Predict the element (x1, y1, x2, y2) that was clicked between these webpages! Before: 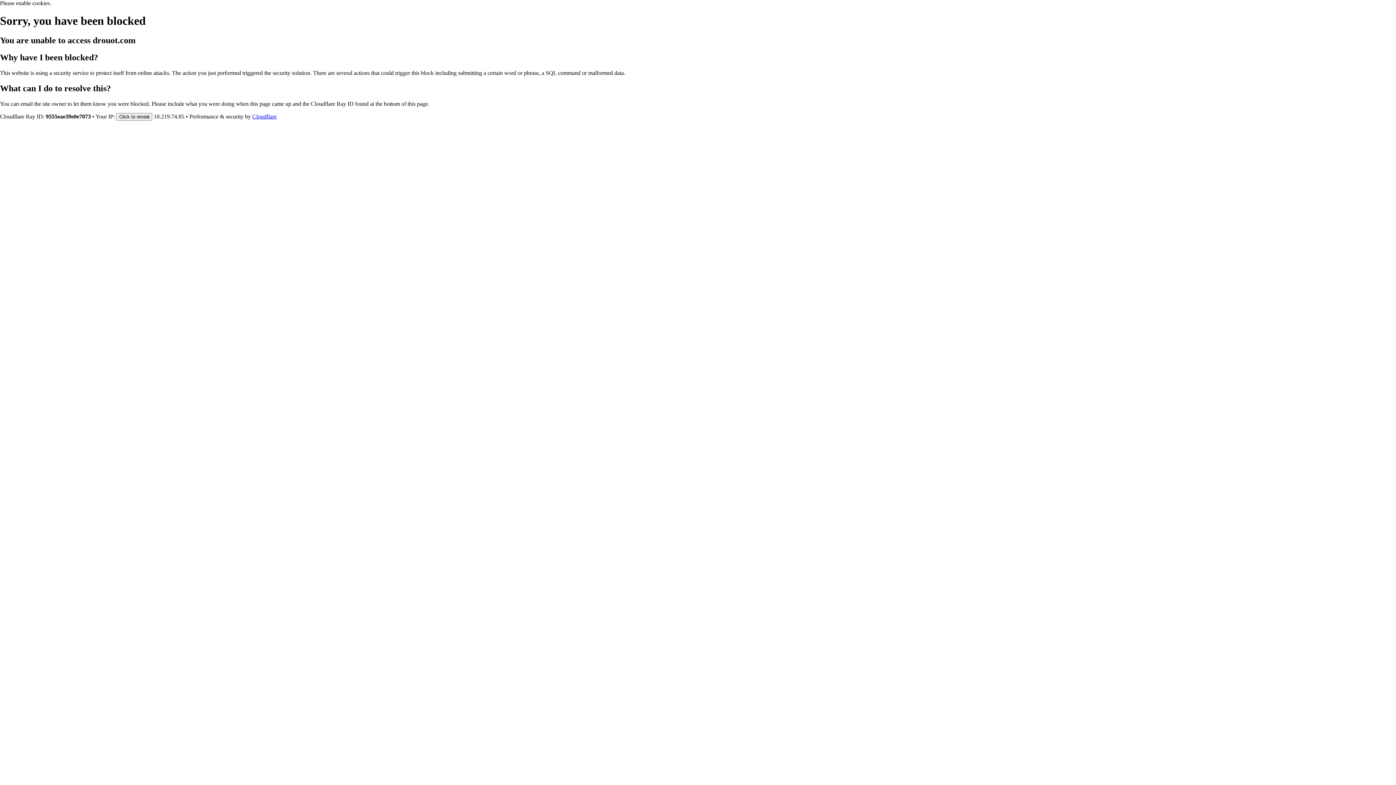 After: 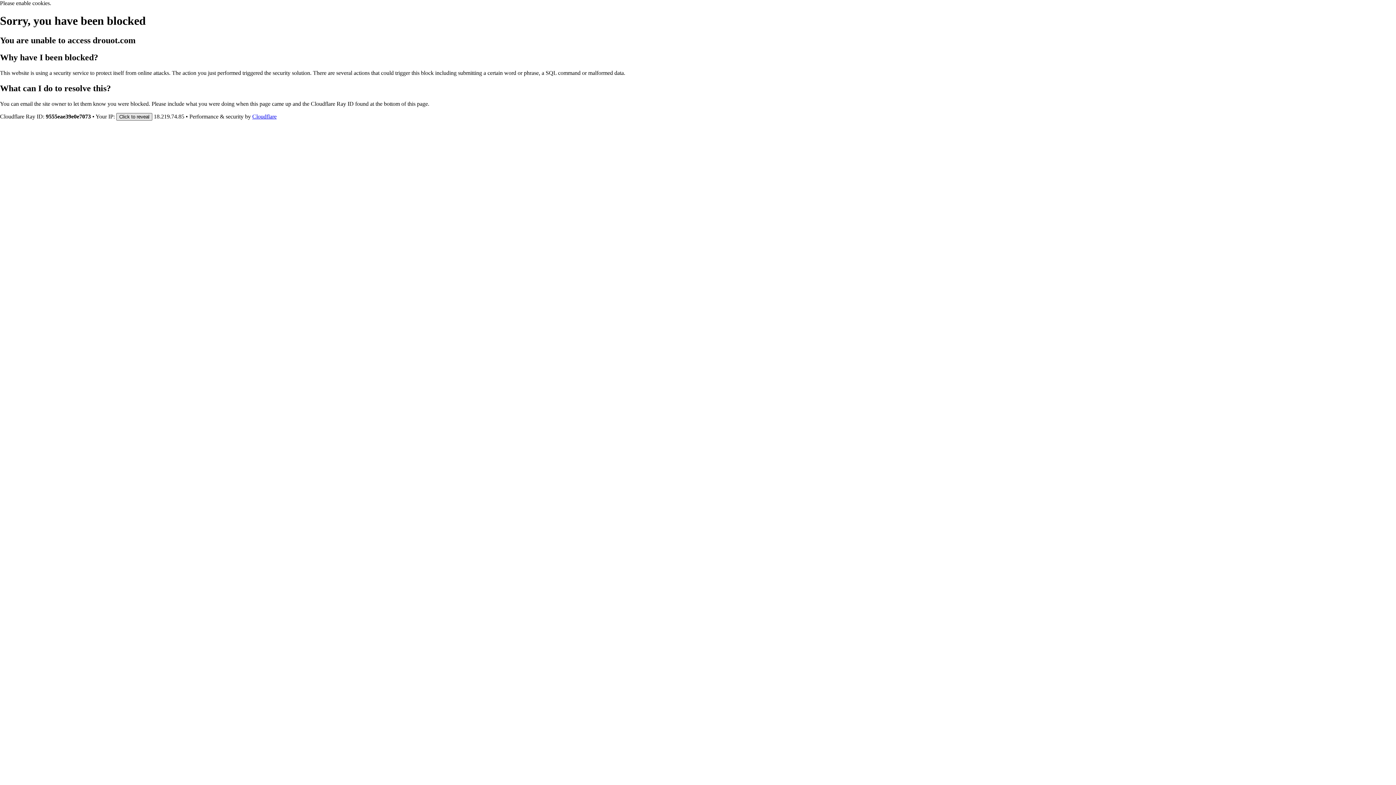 Action: bbox: (116, 112, 152, 120) label: Click to reveal